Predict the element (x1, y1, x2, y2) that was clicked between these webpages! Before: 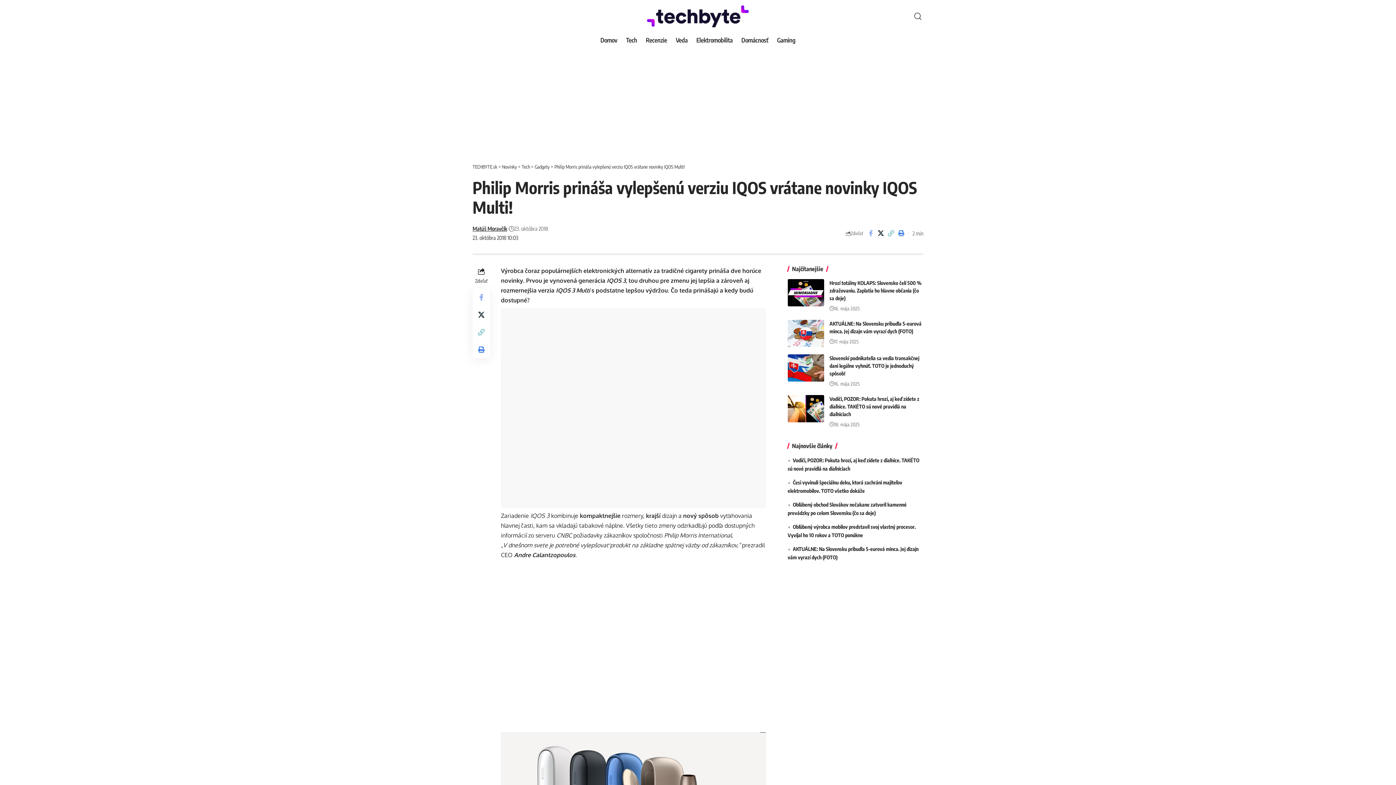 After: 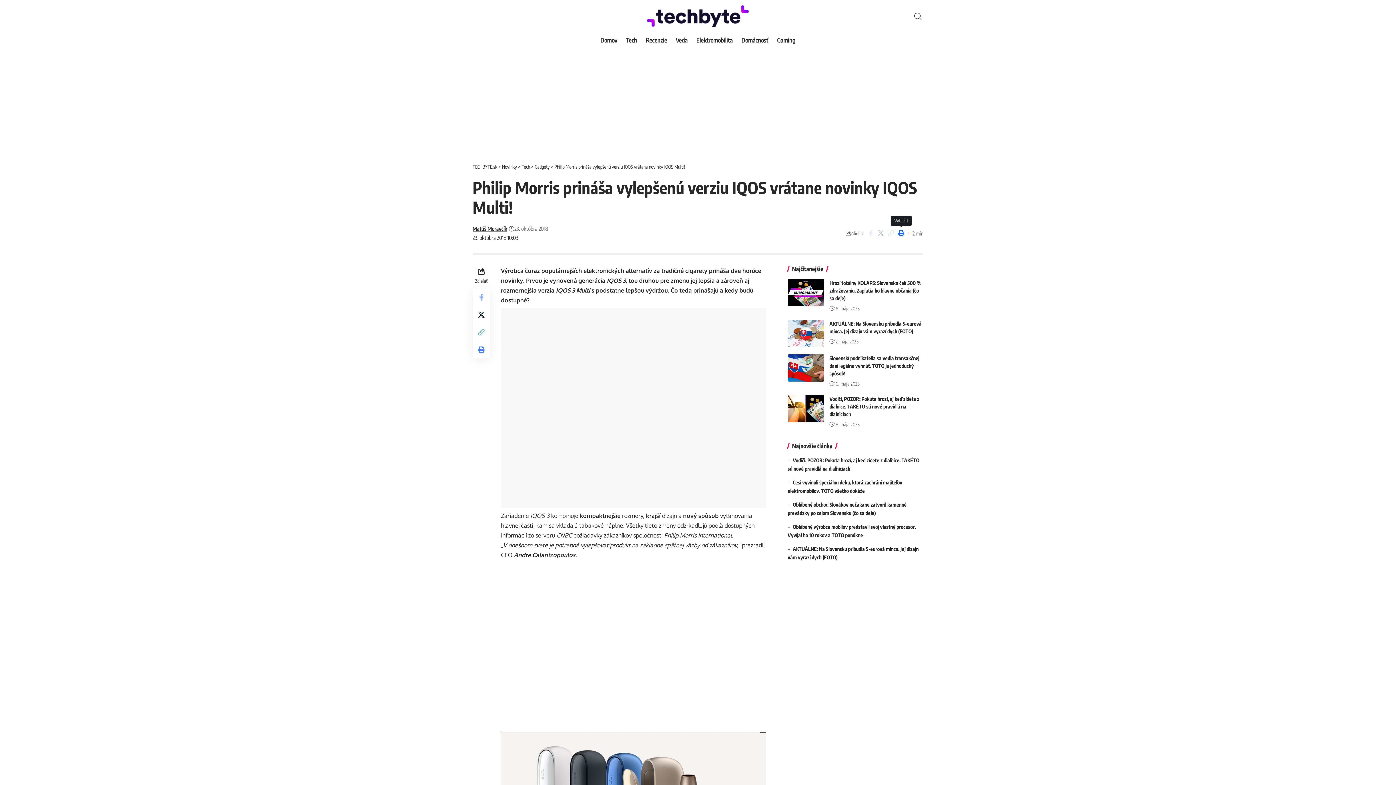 Action: label: Print bbox: (896, 227, 906, 239)